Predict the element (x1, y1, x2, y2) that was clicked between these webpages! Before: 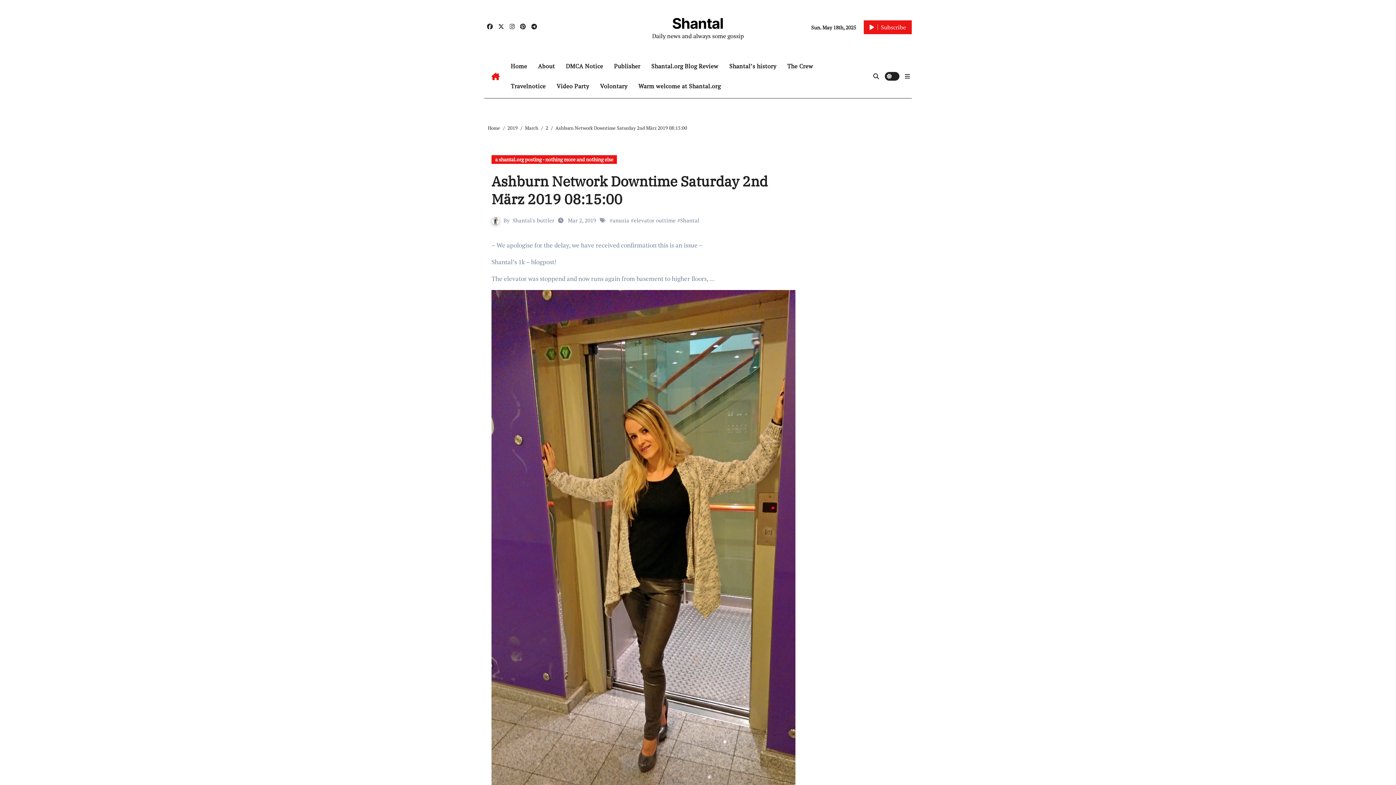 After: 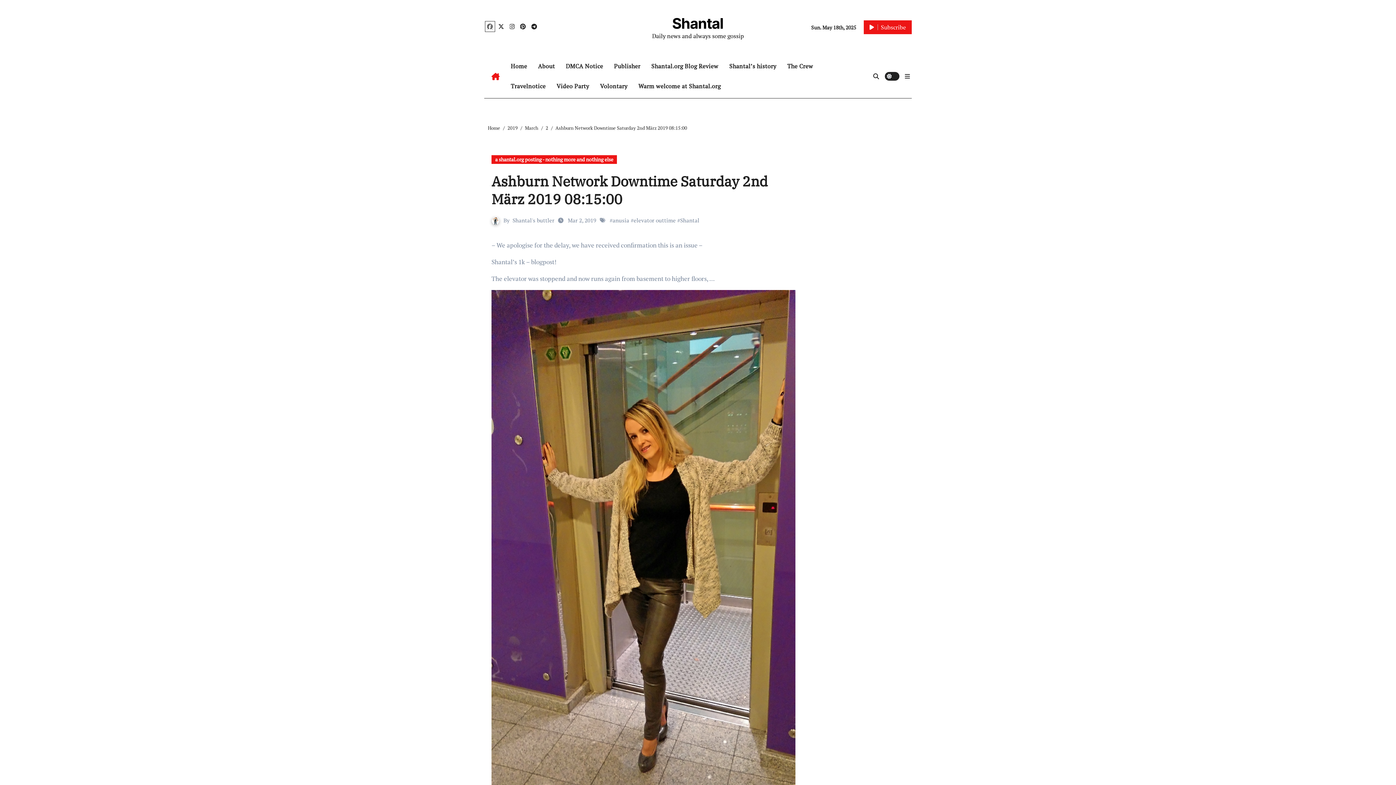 Action: bbox: (485, 21, 494, 31)